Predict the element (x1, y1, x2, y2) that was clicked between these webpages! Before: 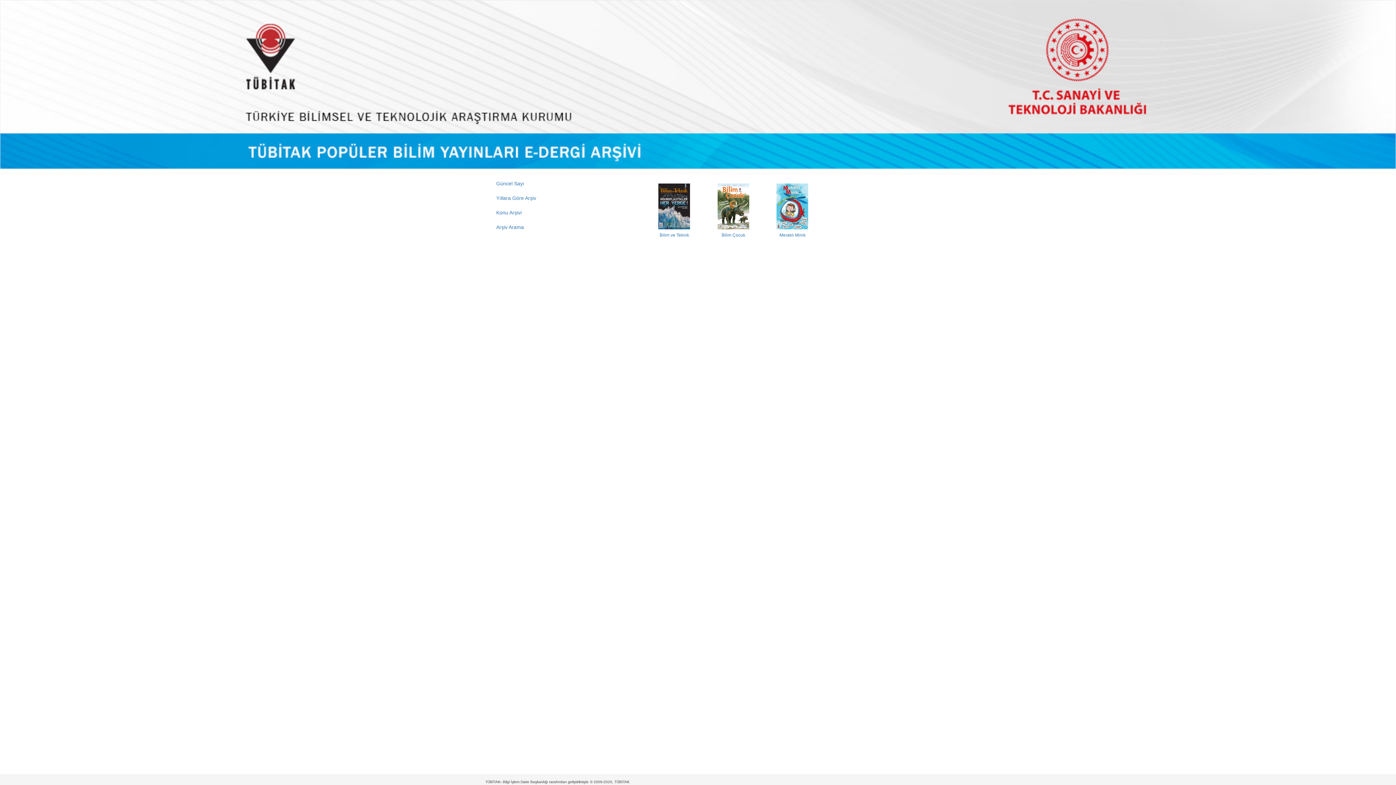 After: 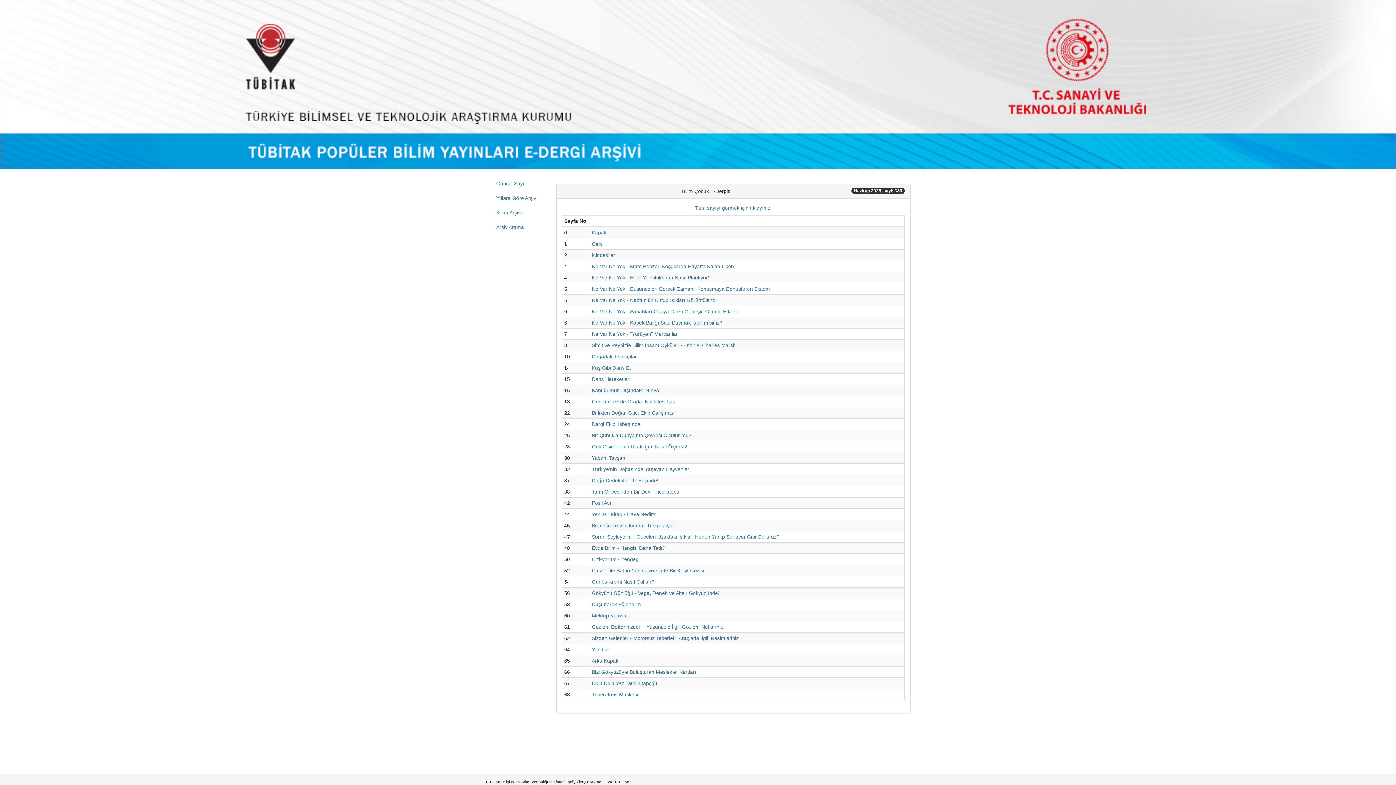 Action: bbox: (709, 203, 757, 237) label: Bilim Çocuk